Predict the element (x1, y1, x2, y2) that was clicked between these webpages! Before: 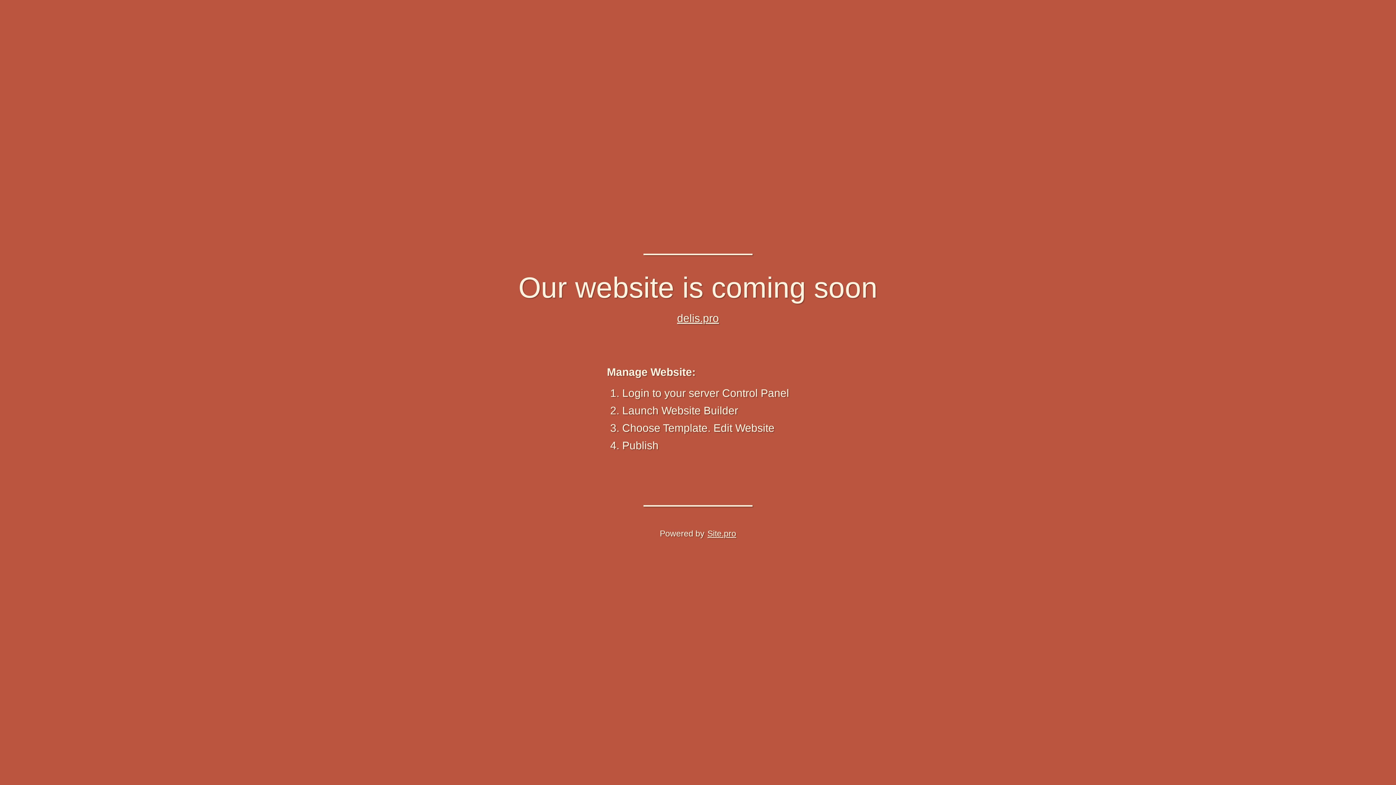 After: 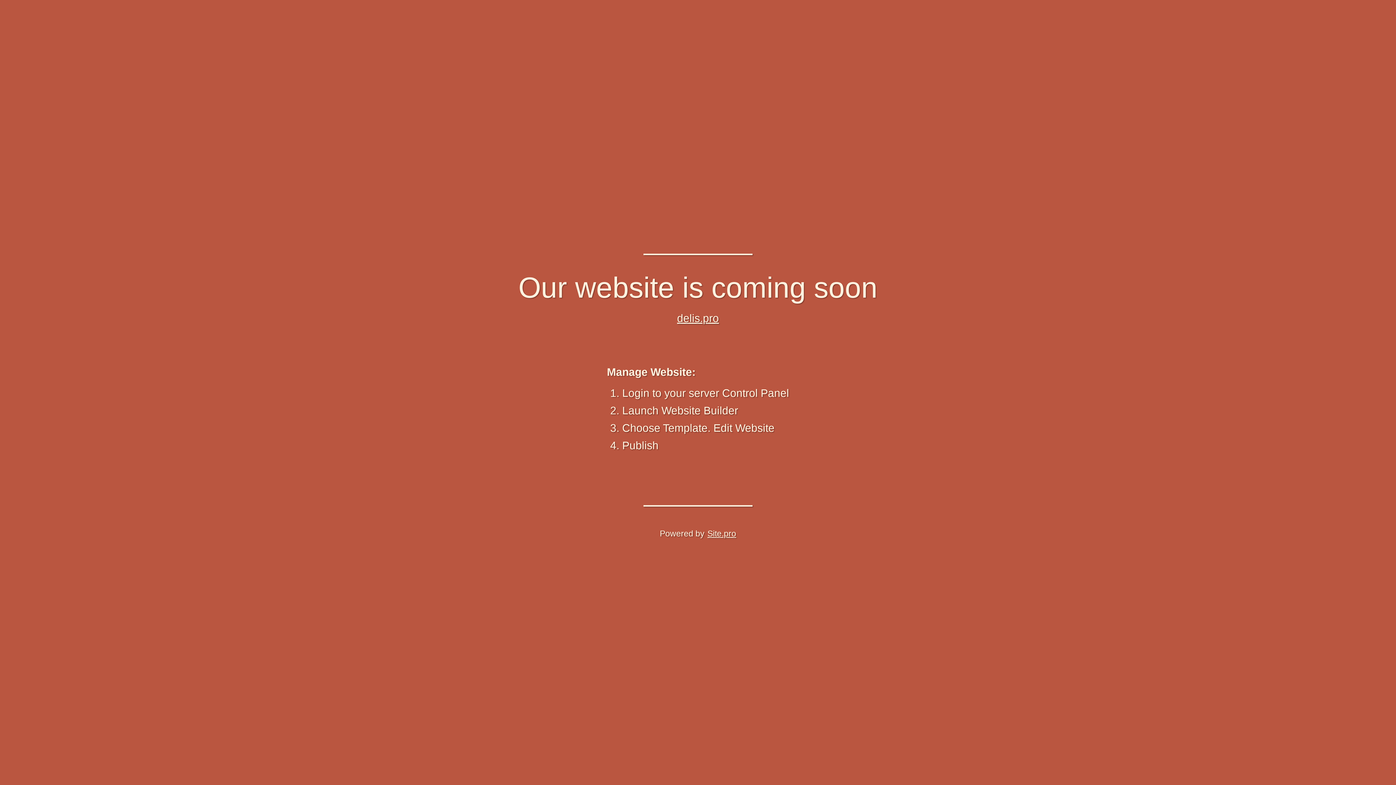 Action: label: Site.pro bbox: (707, 525, 736, 542)